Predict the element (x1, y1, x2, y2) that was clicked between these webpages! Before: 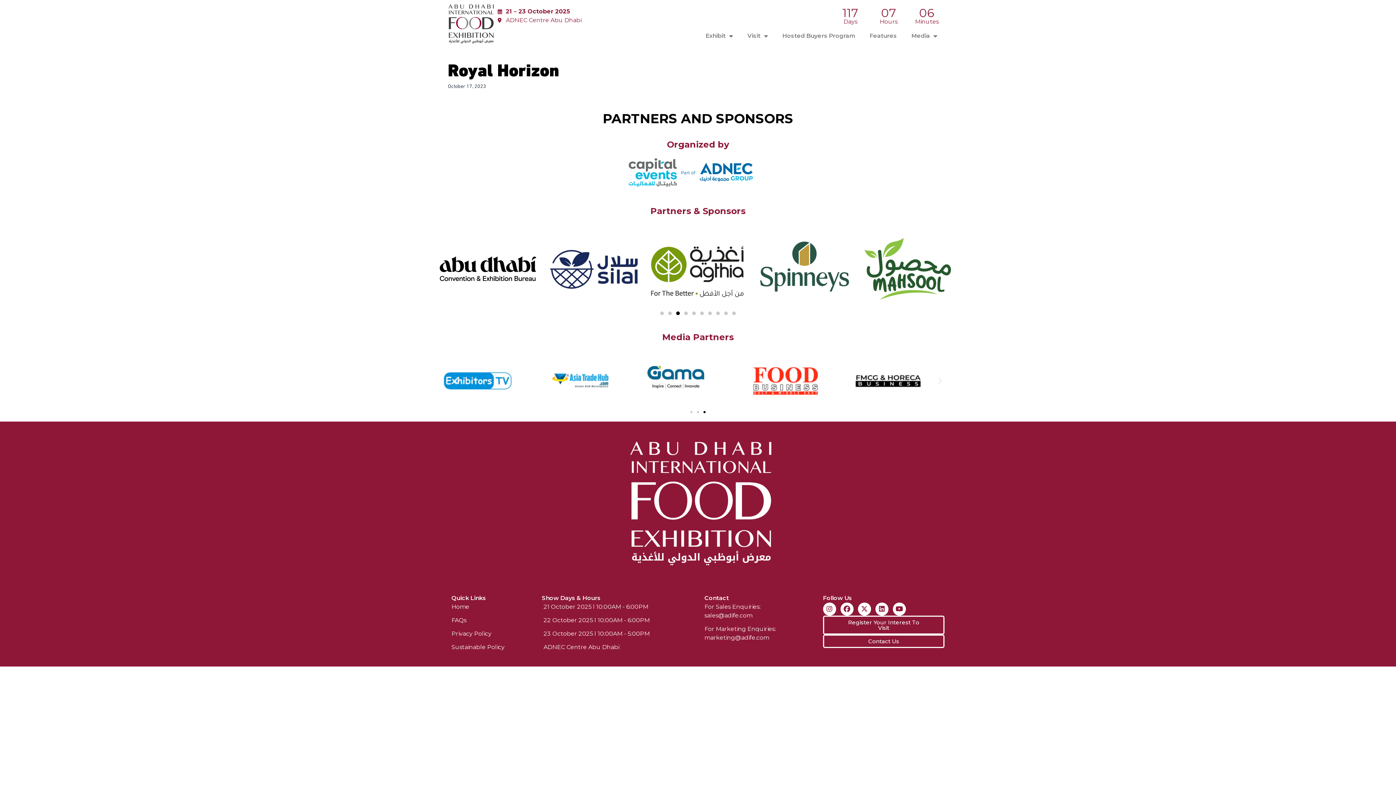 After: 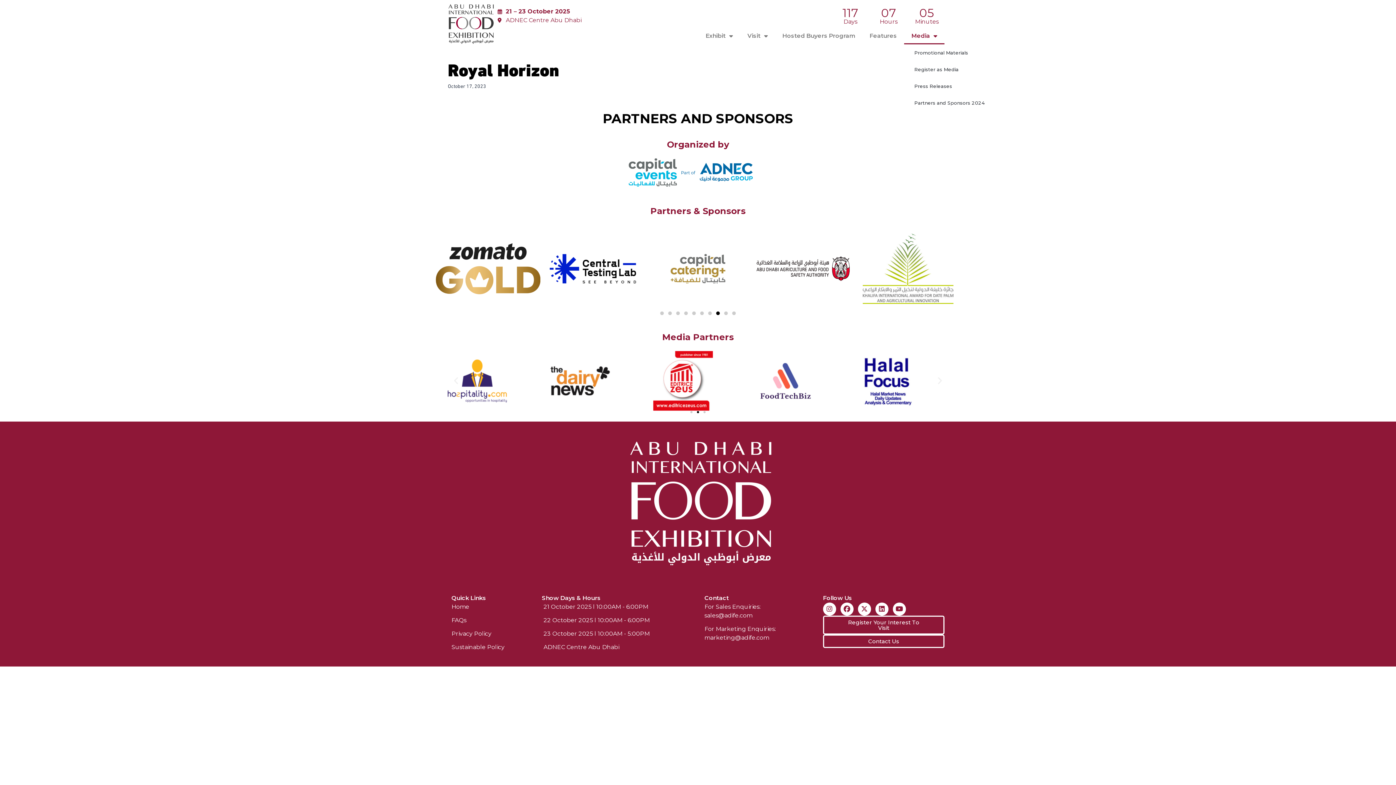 Action: label: Media bbox: (904, 27, 944, 44)